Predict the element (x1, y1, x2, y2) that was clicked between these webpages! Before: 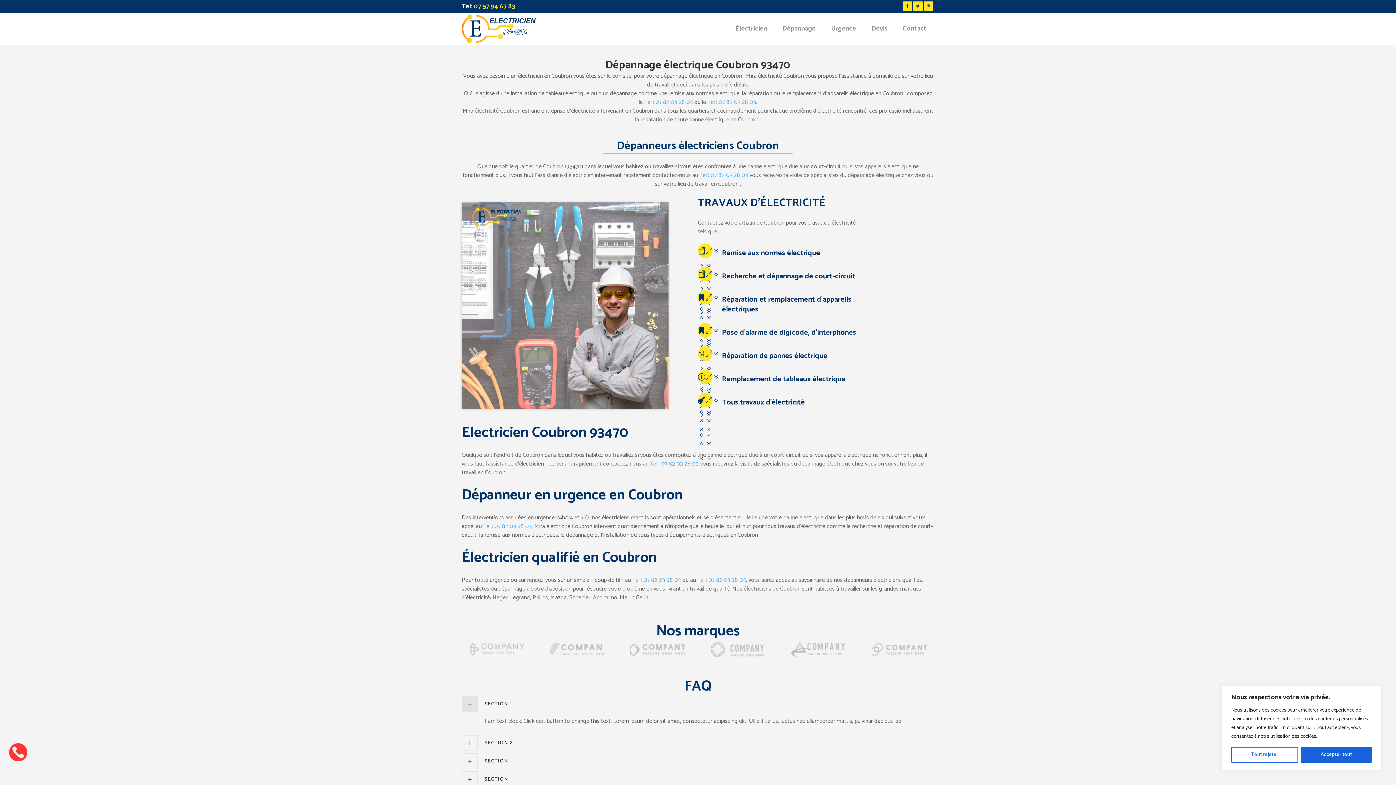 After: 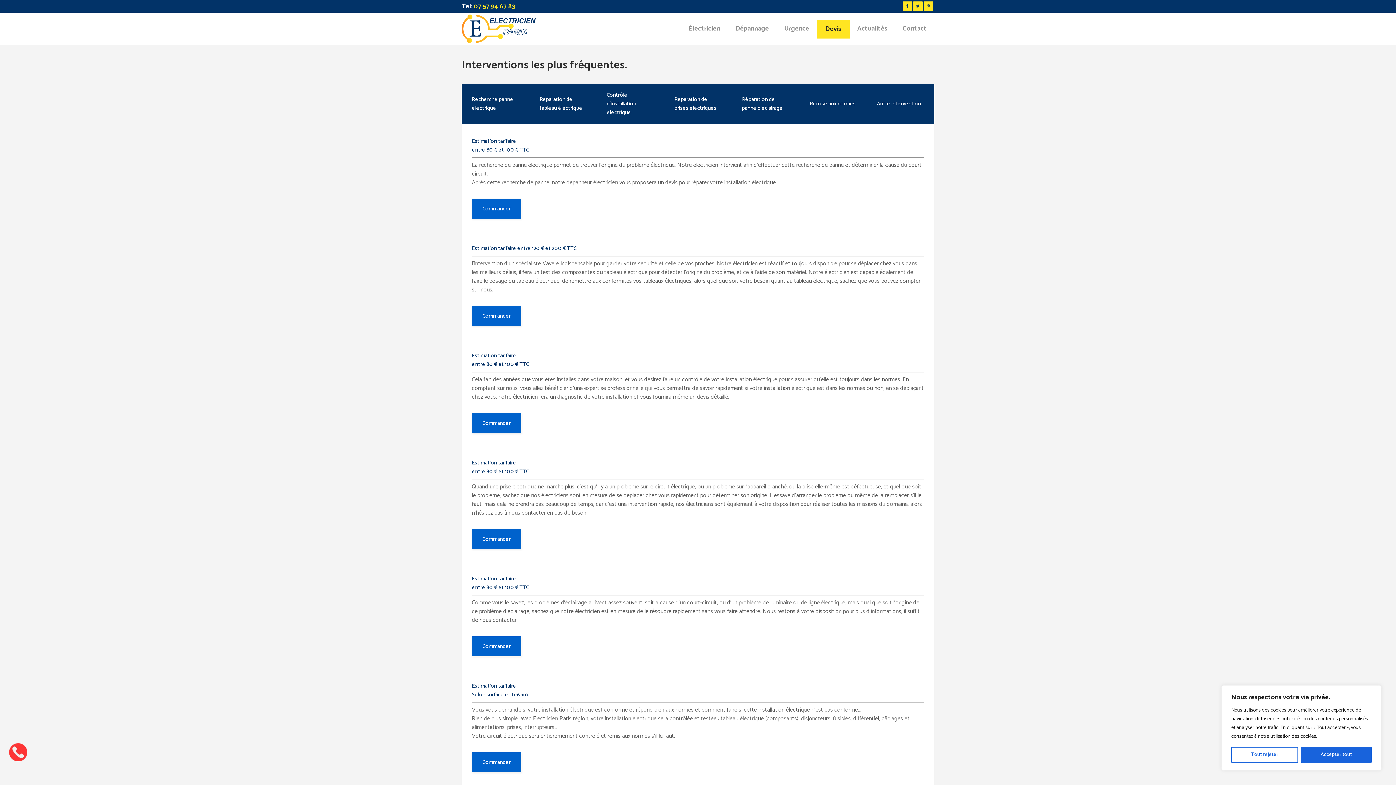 Action: bbox: (864, 12, 895, 44) label: Devis